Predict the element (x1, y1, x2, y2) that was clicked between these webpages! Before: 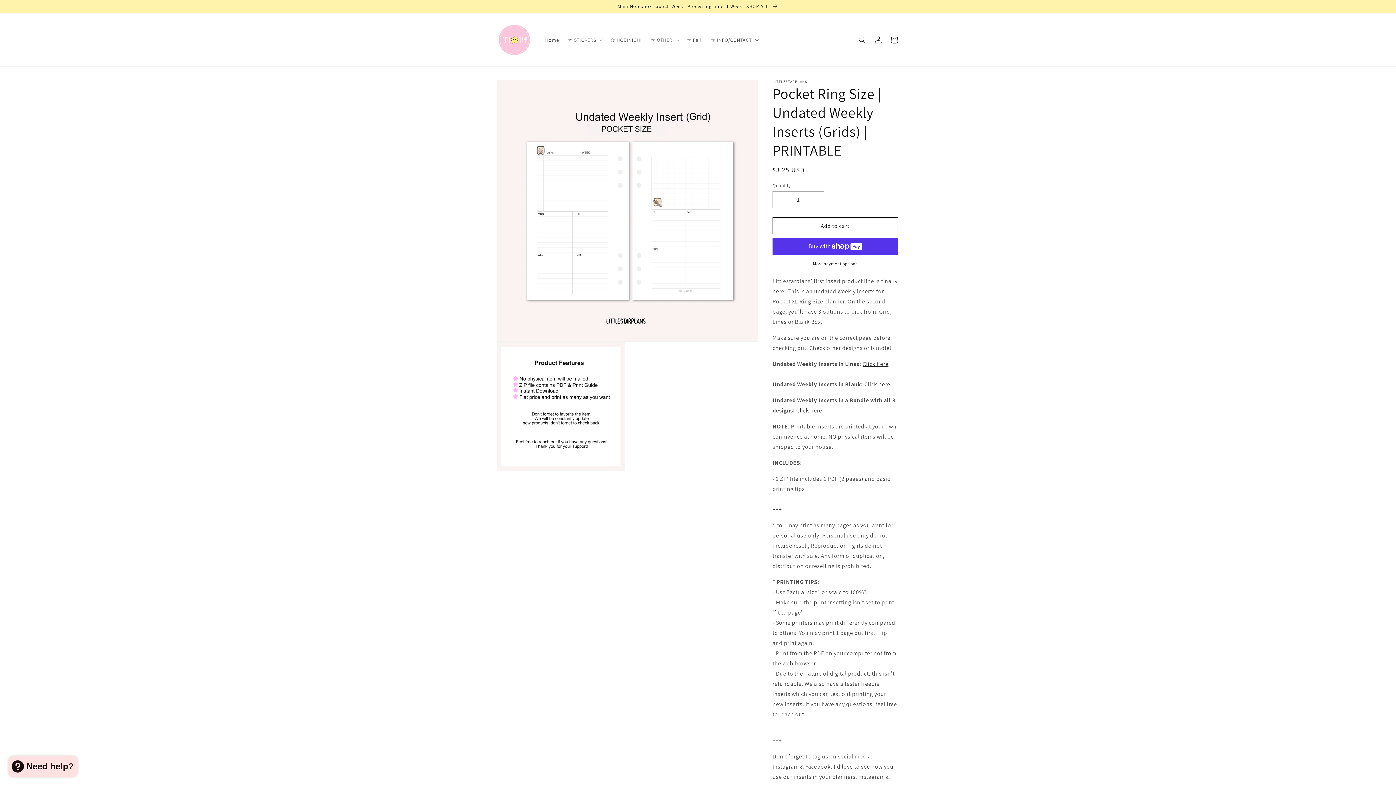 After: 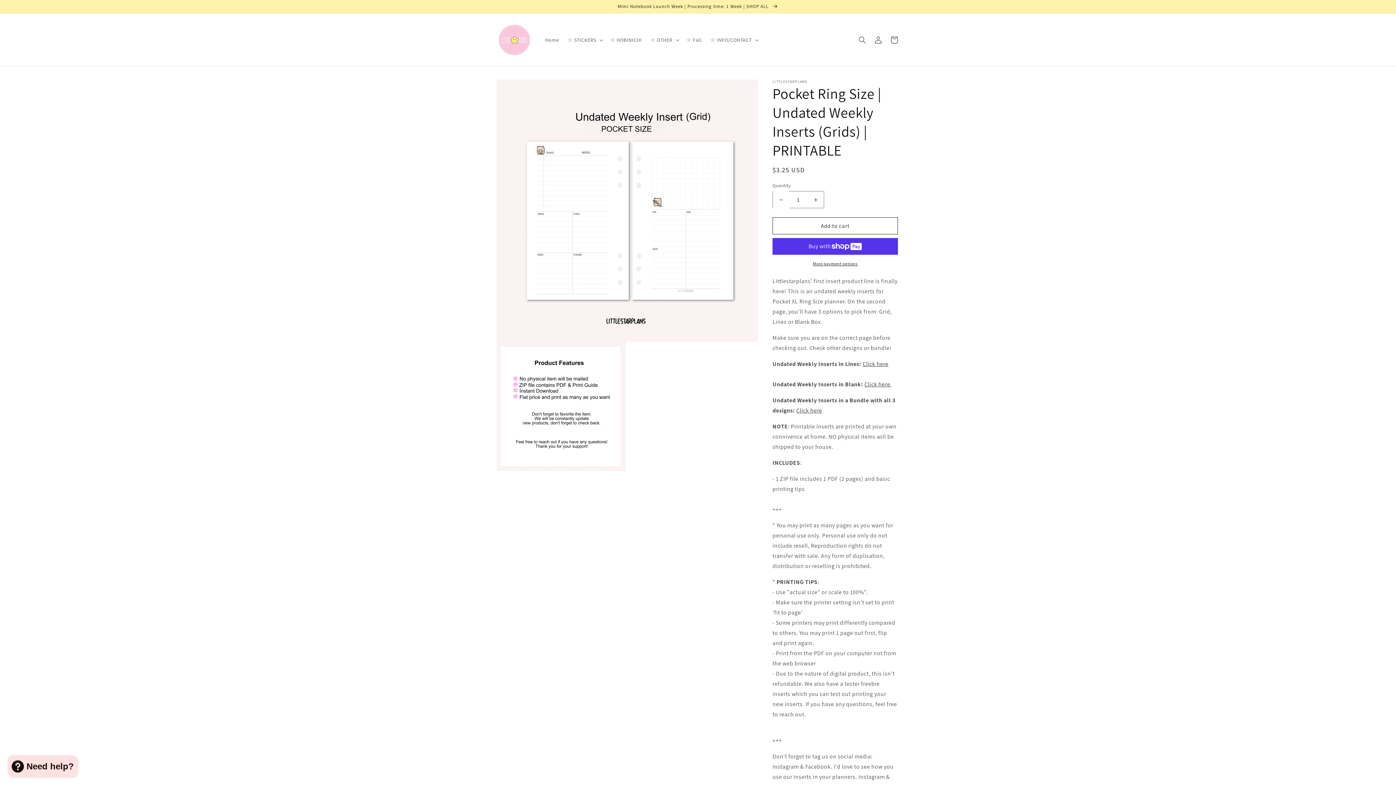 Action: label: Decrease quantity for Pocket Ring Size | Undated Weekly Inserts (Grids) | PRINTABLE bbox: (773, 191, 789, 208)